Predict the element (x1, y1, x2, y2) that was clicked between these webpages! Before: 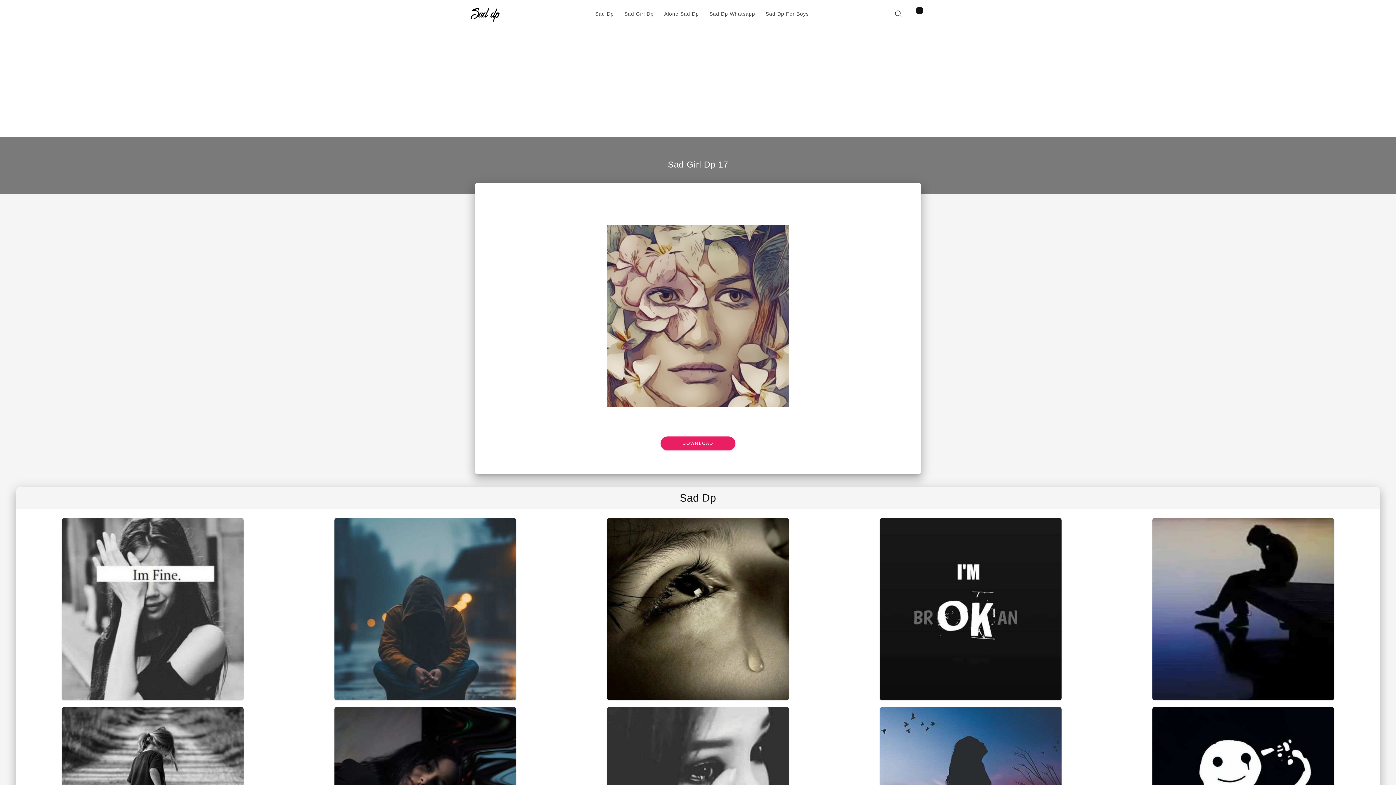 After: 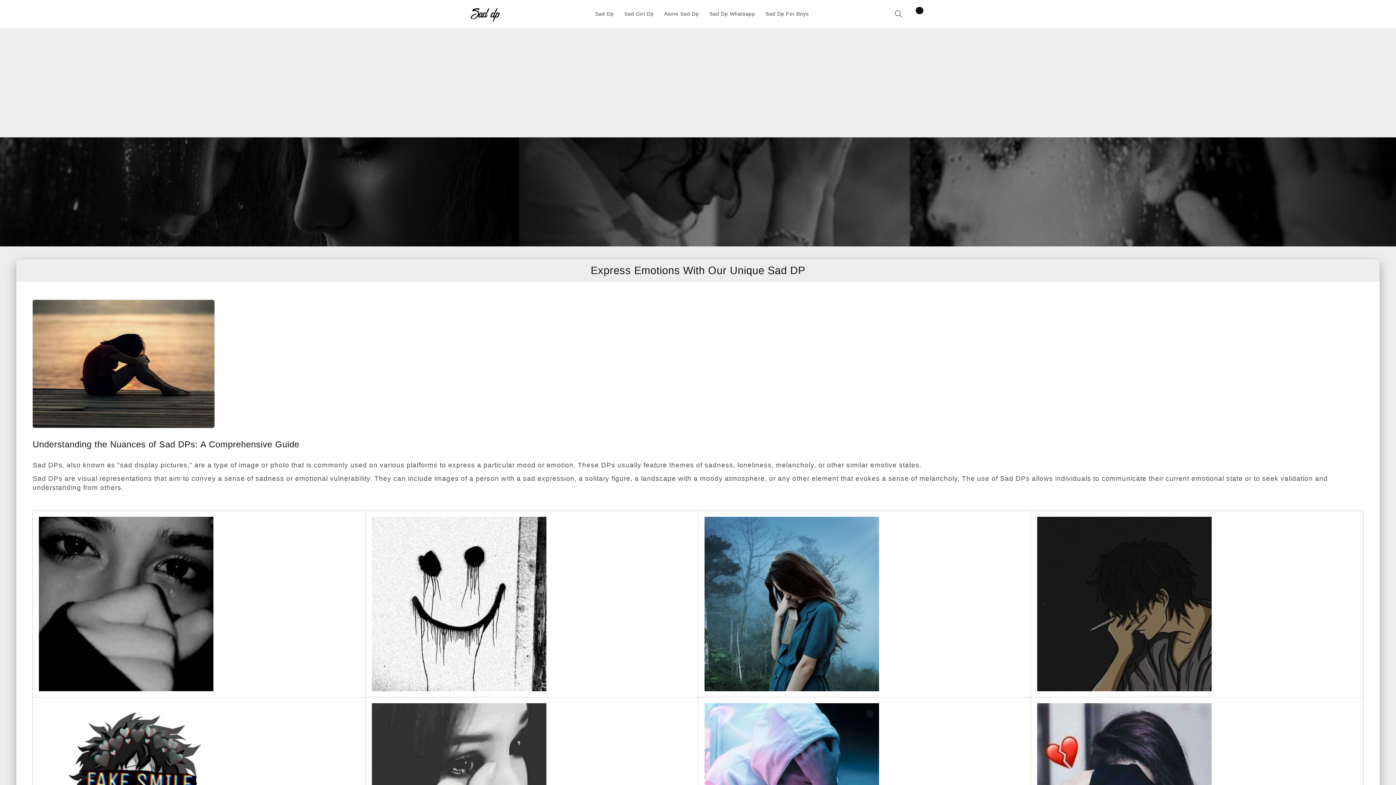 Action: bbox: (458, 5, 513, 22)